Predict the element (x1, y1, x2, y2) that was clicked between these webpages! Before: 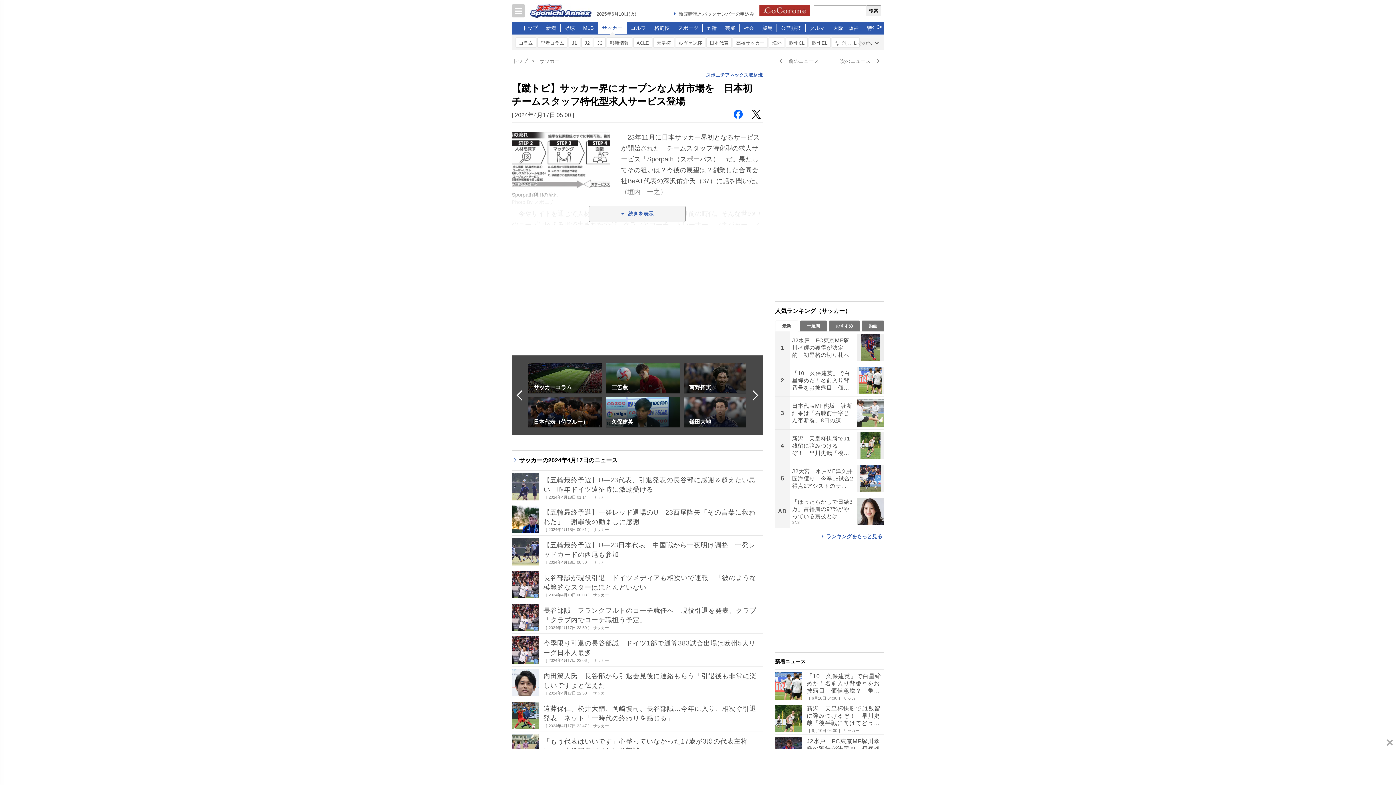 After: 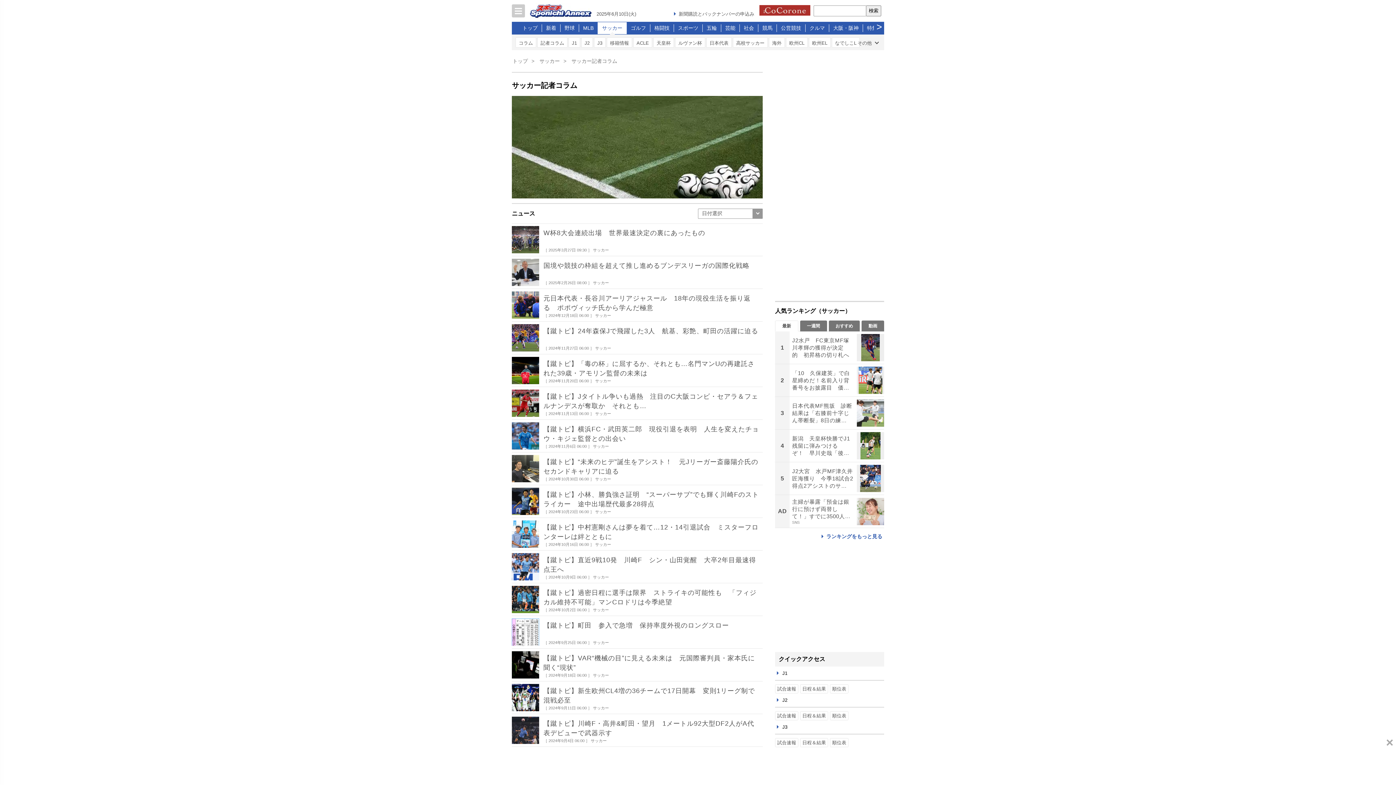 Action: bbox: (537, 37, 567, 47) label: 記者コラム